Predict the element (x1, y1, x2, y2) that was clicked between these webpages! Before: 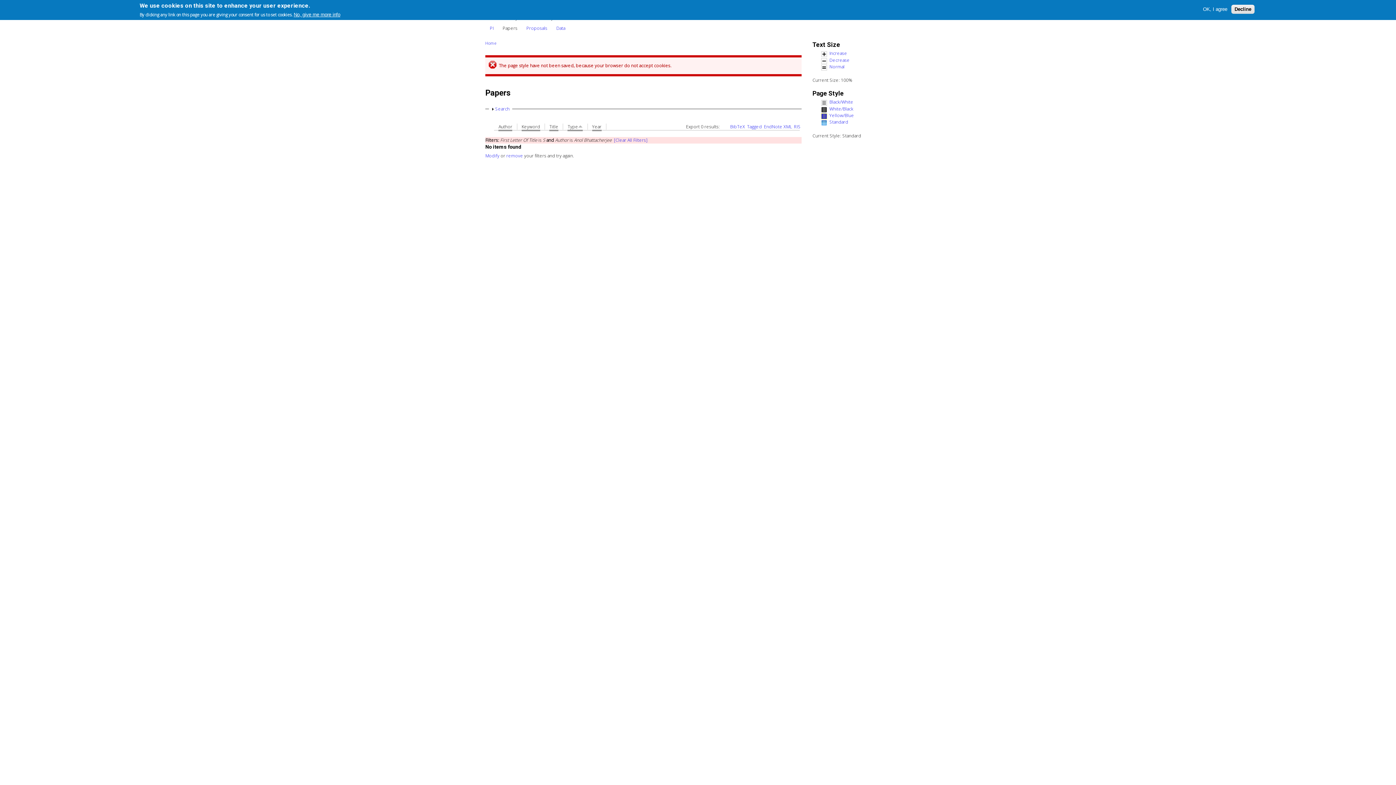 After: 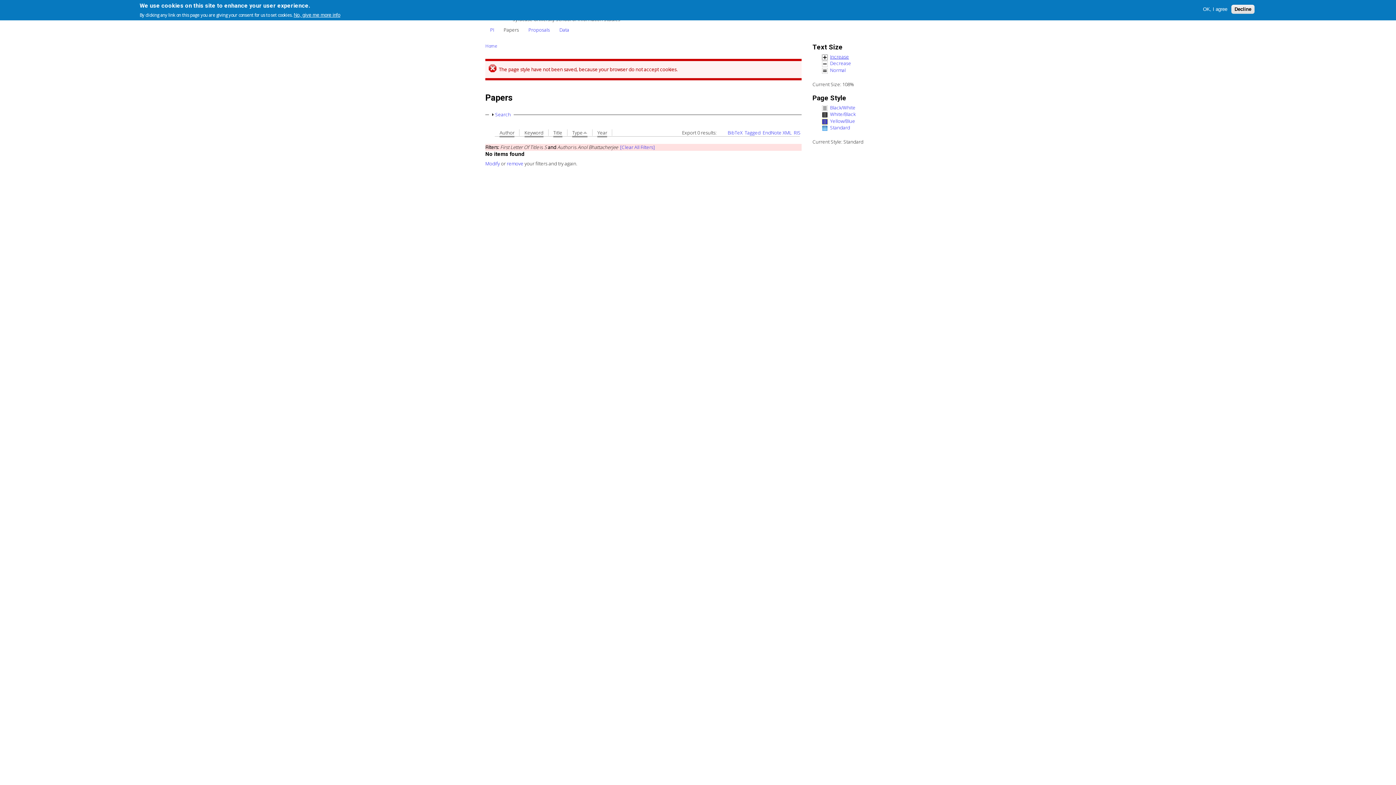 Action: bbox: (821, 51, 906, 57) label: Increase